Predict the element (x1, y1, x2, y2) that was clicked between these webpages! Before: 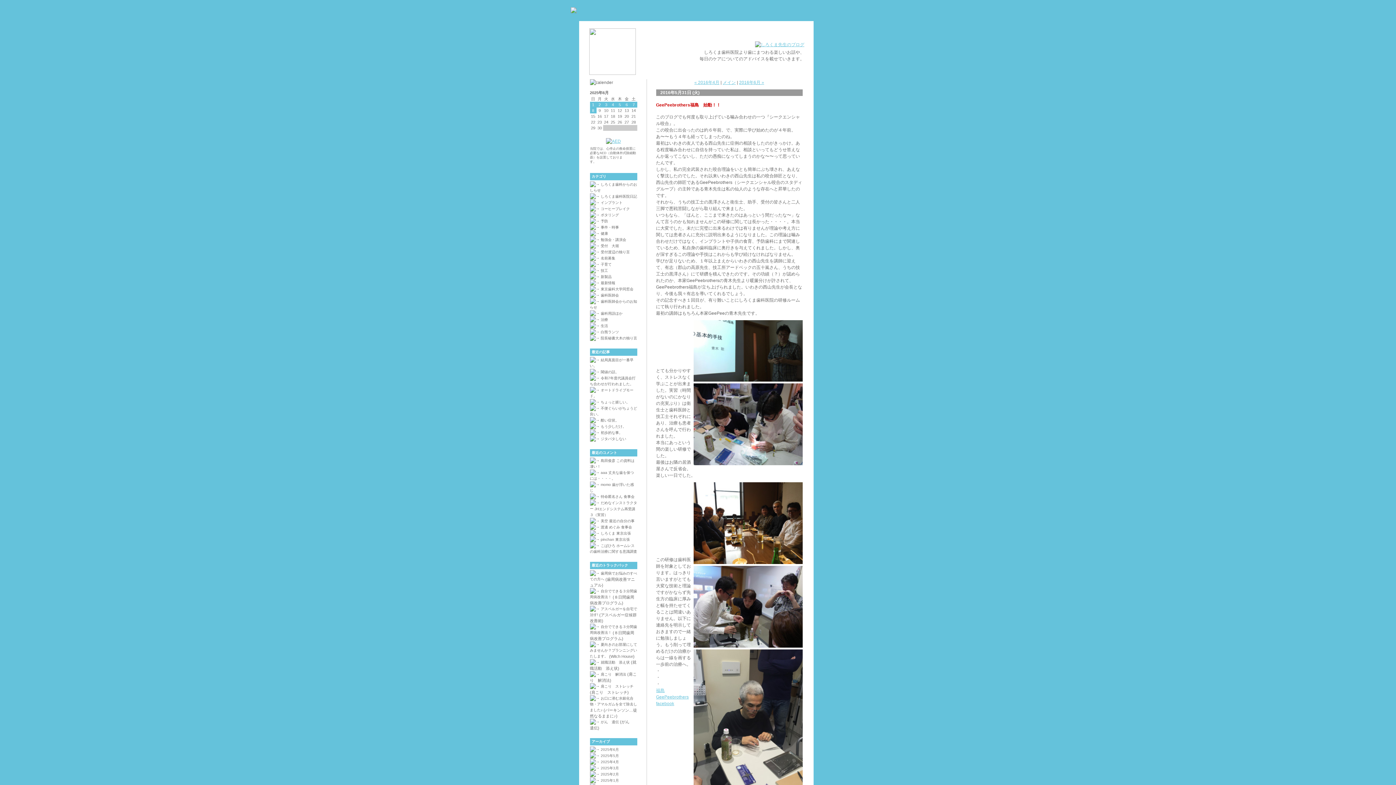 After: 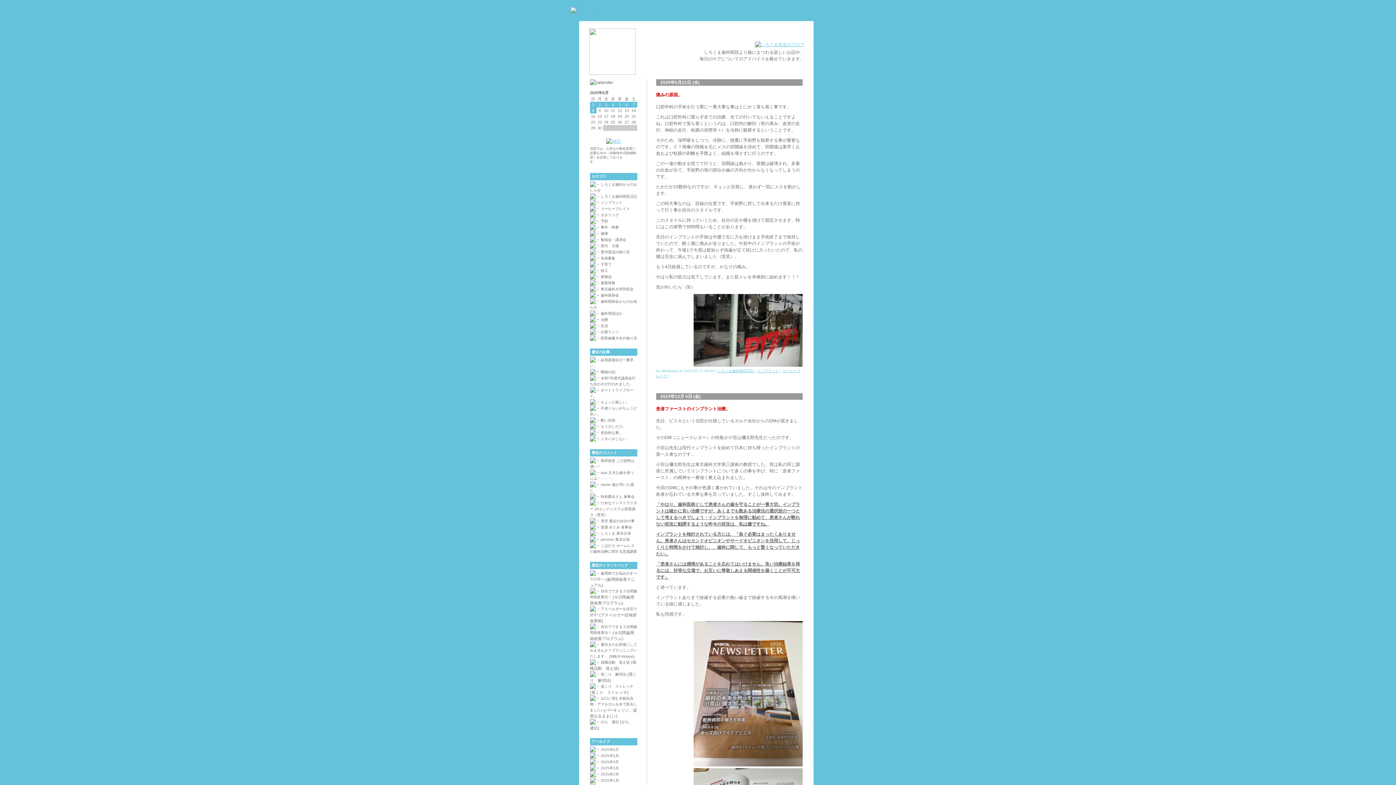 Action: bbox: (600, 200, 622, 204) label: インプラント